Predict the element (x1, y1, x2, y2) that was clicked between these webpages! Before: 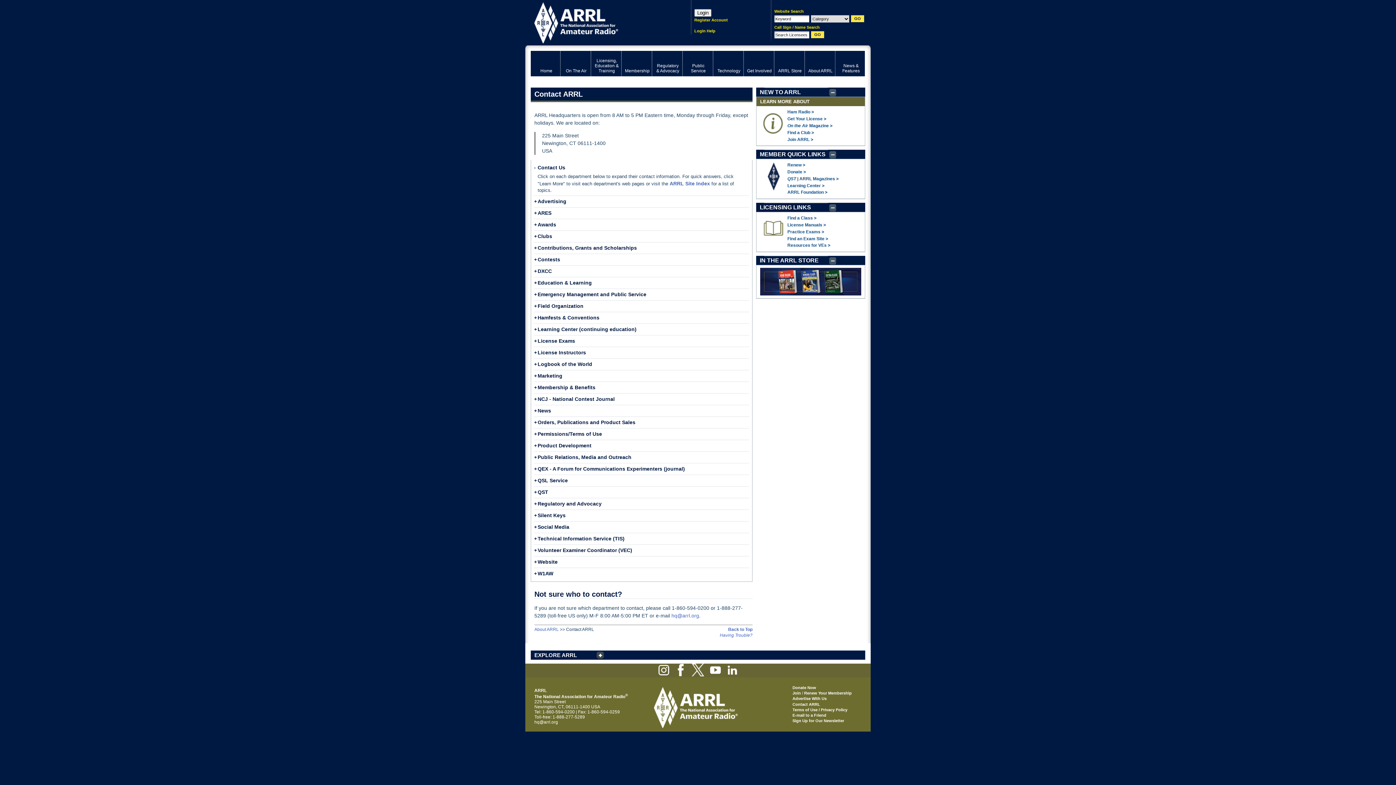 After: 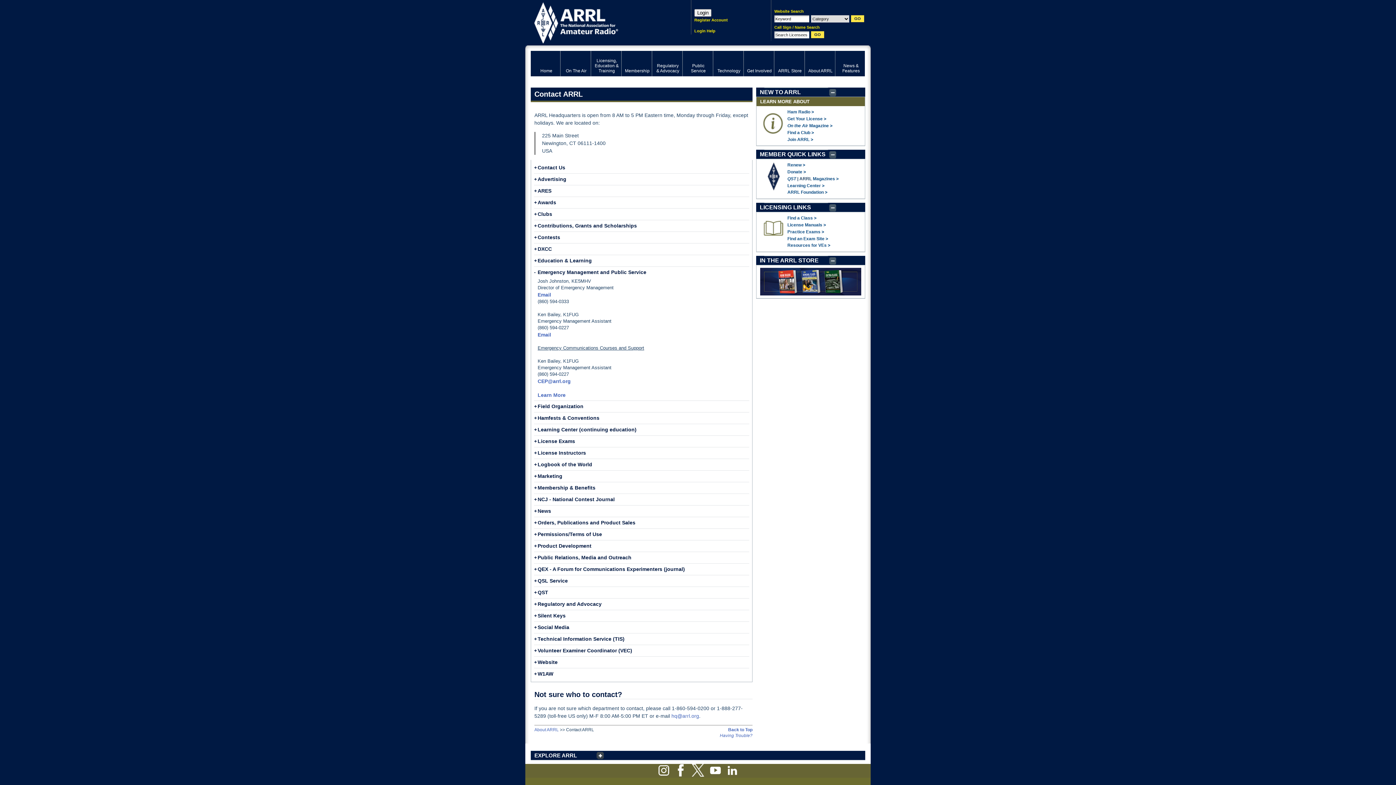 Action: bbox: (537, 291, 646, 297) label: Emergency Management and Public Service
+